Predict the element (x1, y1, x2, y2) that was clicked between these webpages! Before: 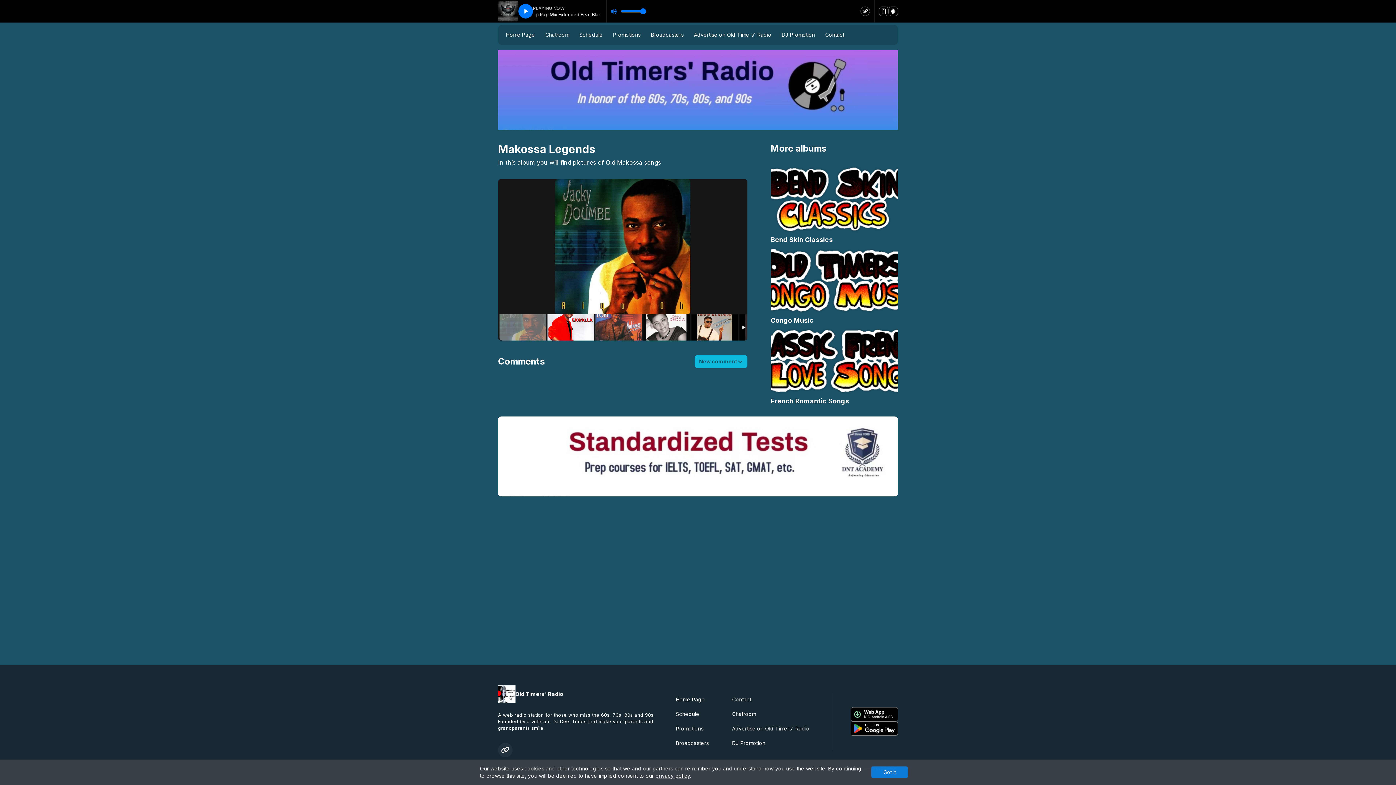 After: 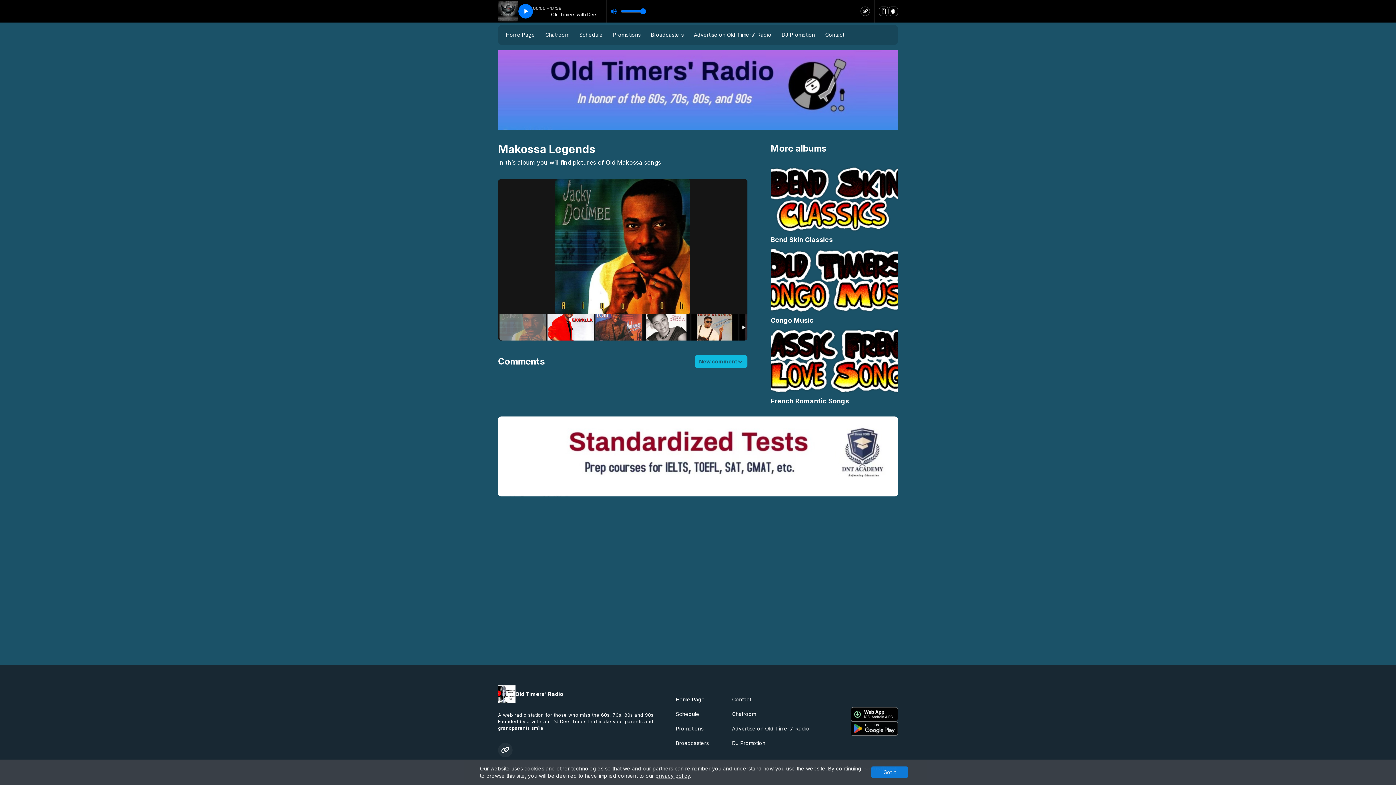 Action: bbox: (850, 721, 898, 735)